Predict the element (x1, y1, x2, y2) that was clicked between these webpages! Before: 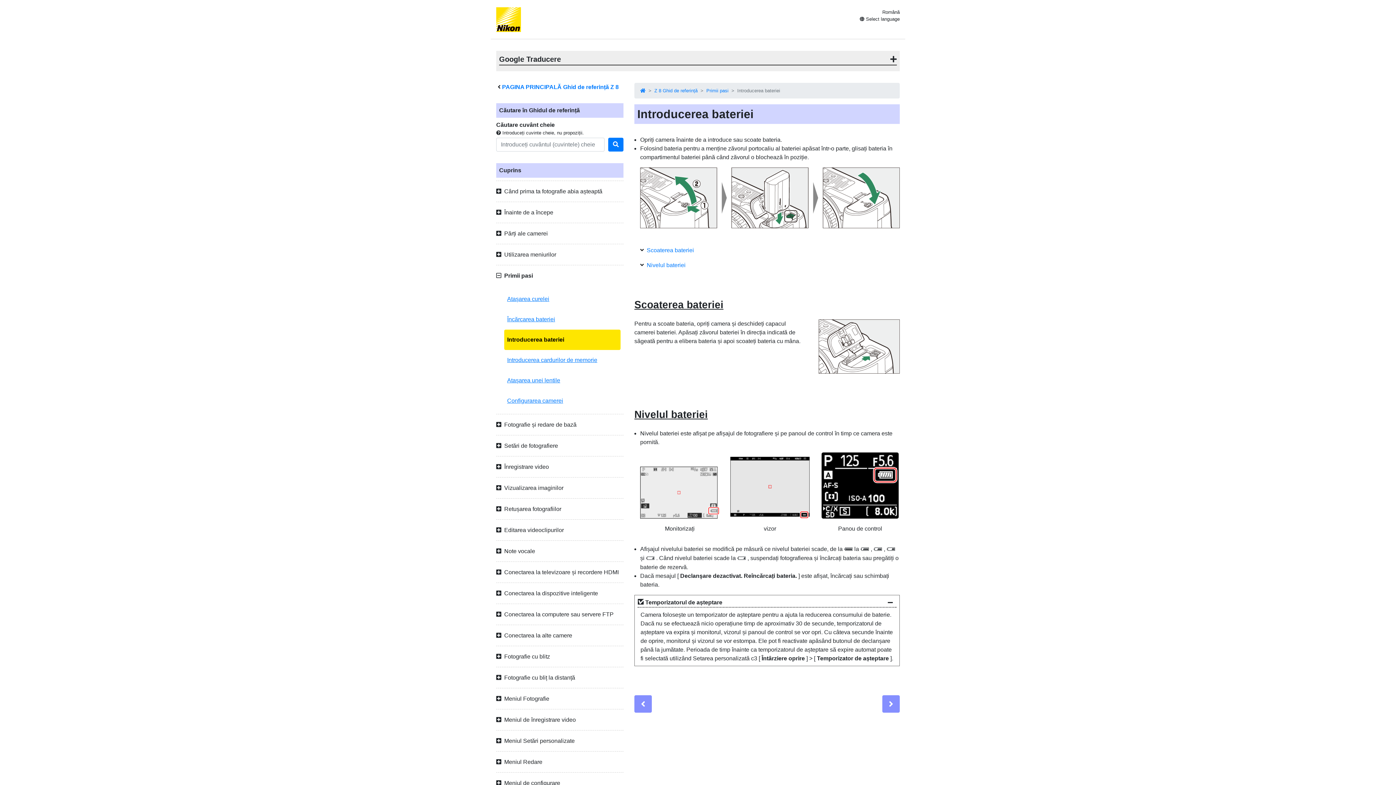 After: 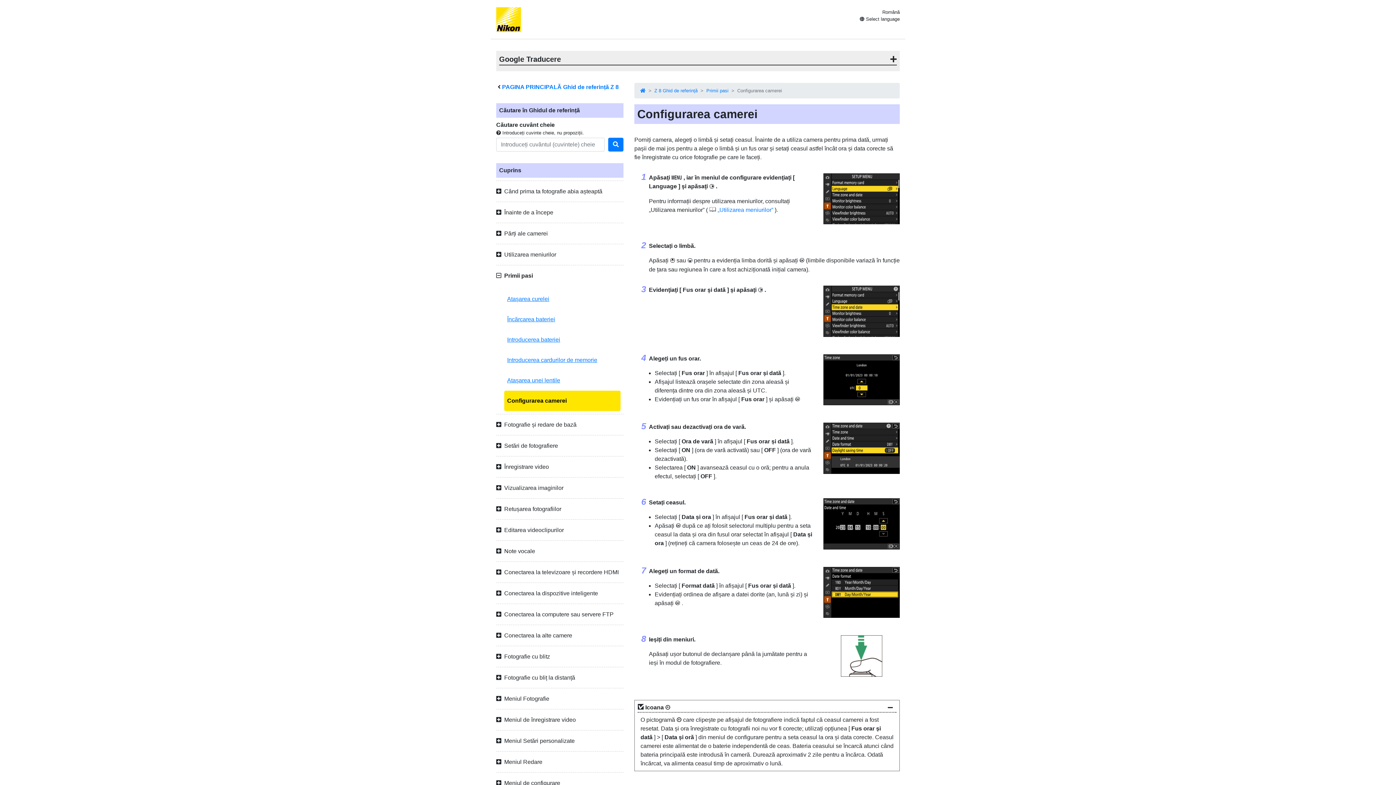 Action: bbox: (504, 390, 620, 411) label: Configurarea camerei